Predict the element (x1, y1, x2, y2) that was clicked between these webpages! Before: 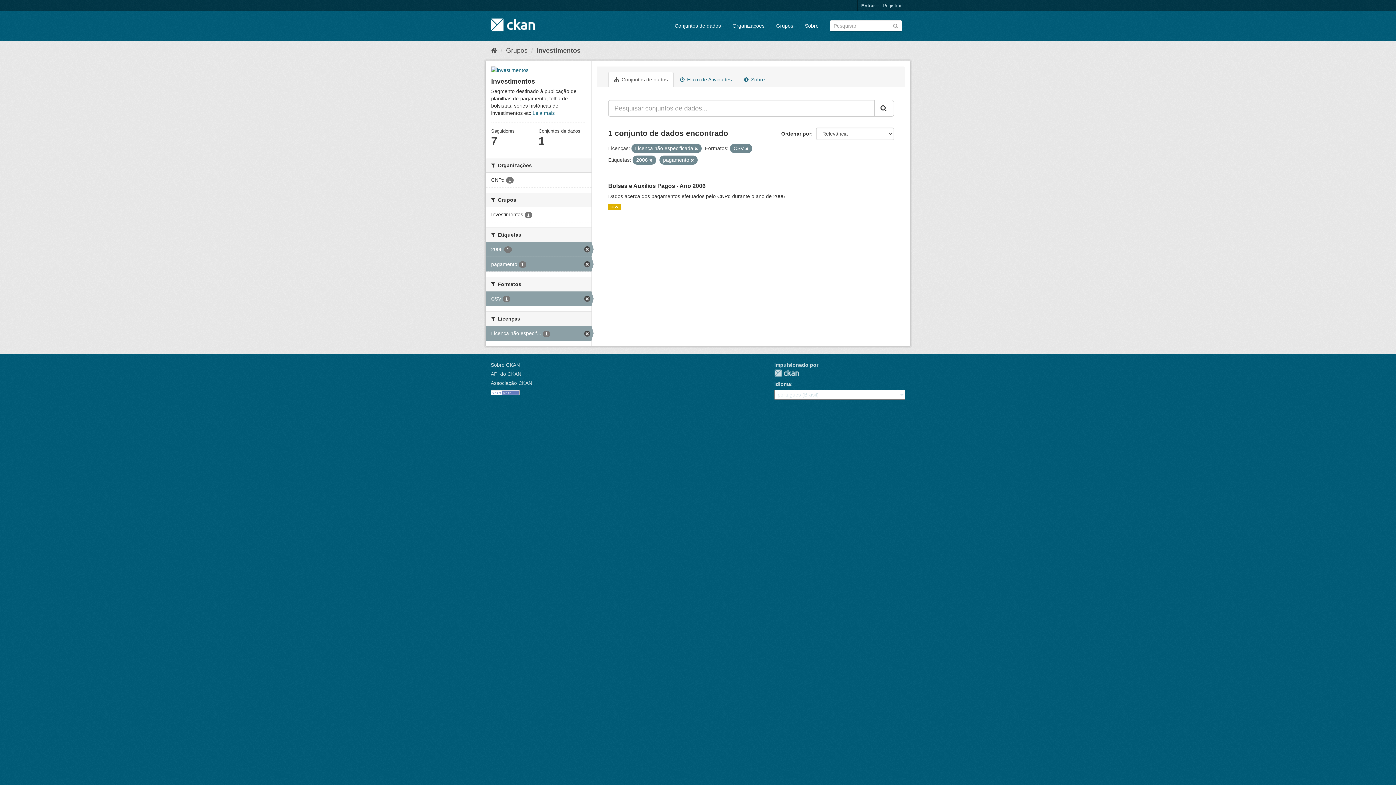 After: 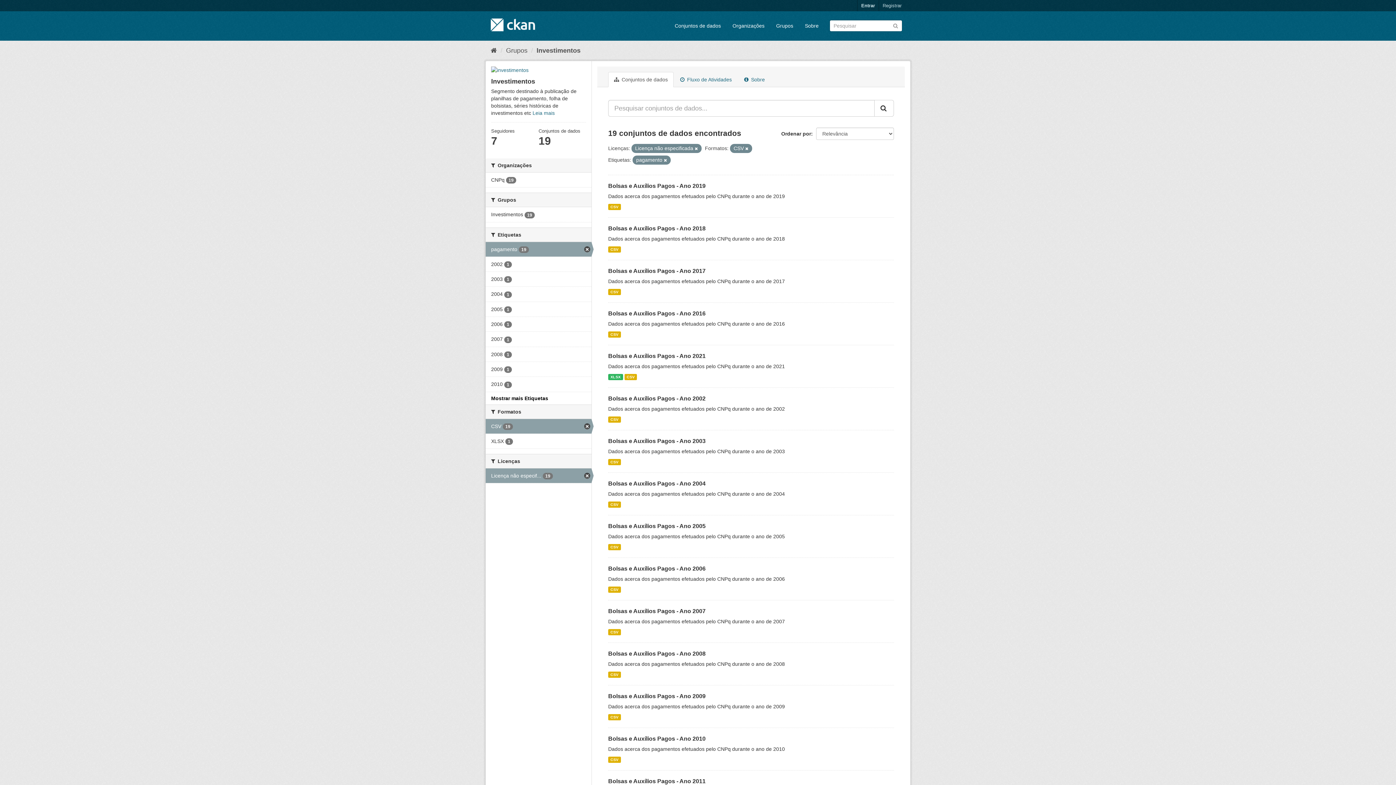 Action: bbox: (649, 158, 652, 162)